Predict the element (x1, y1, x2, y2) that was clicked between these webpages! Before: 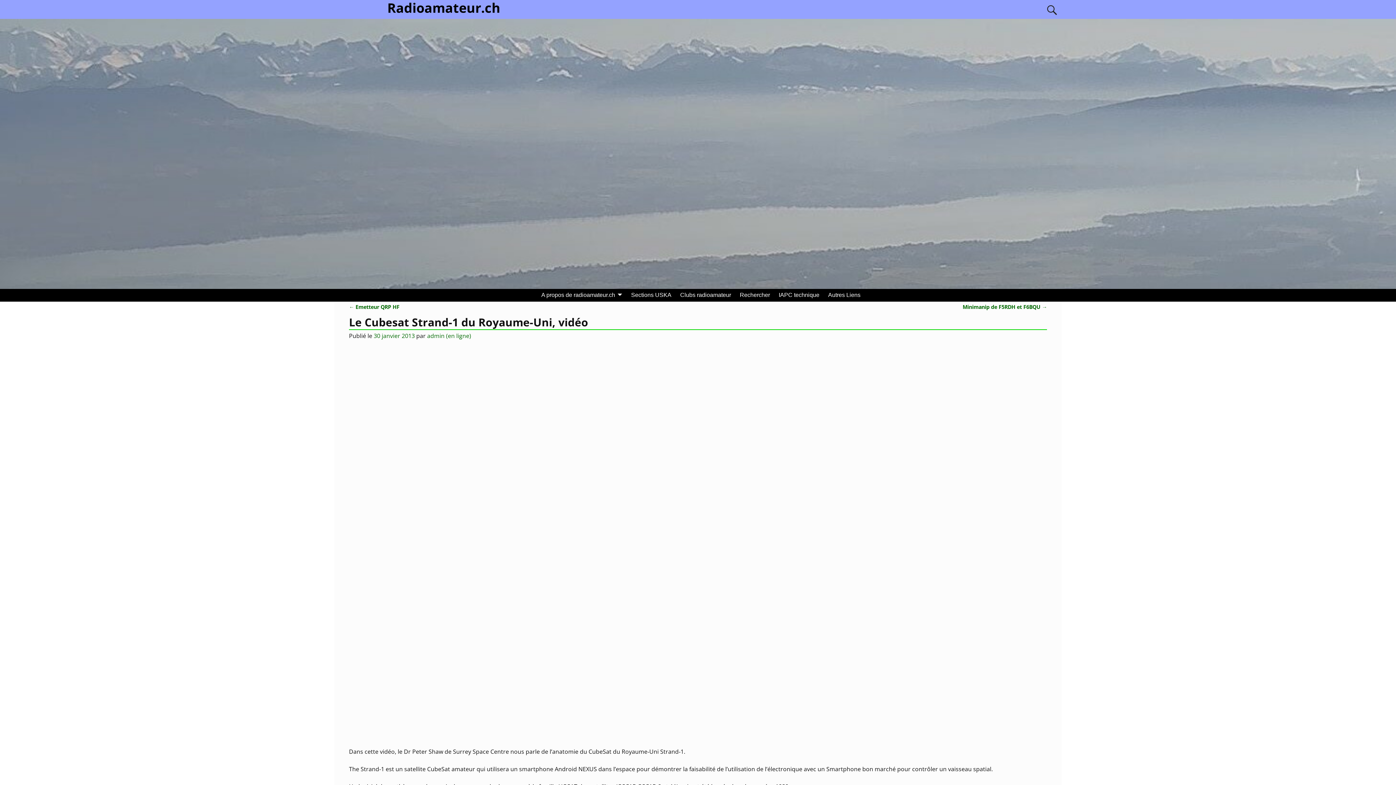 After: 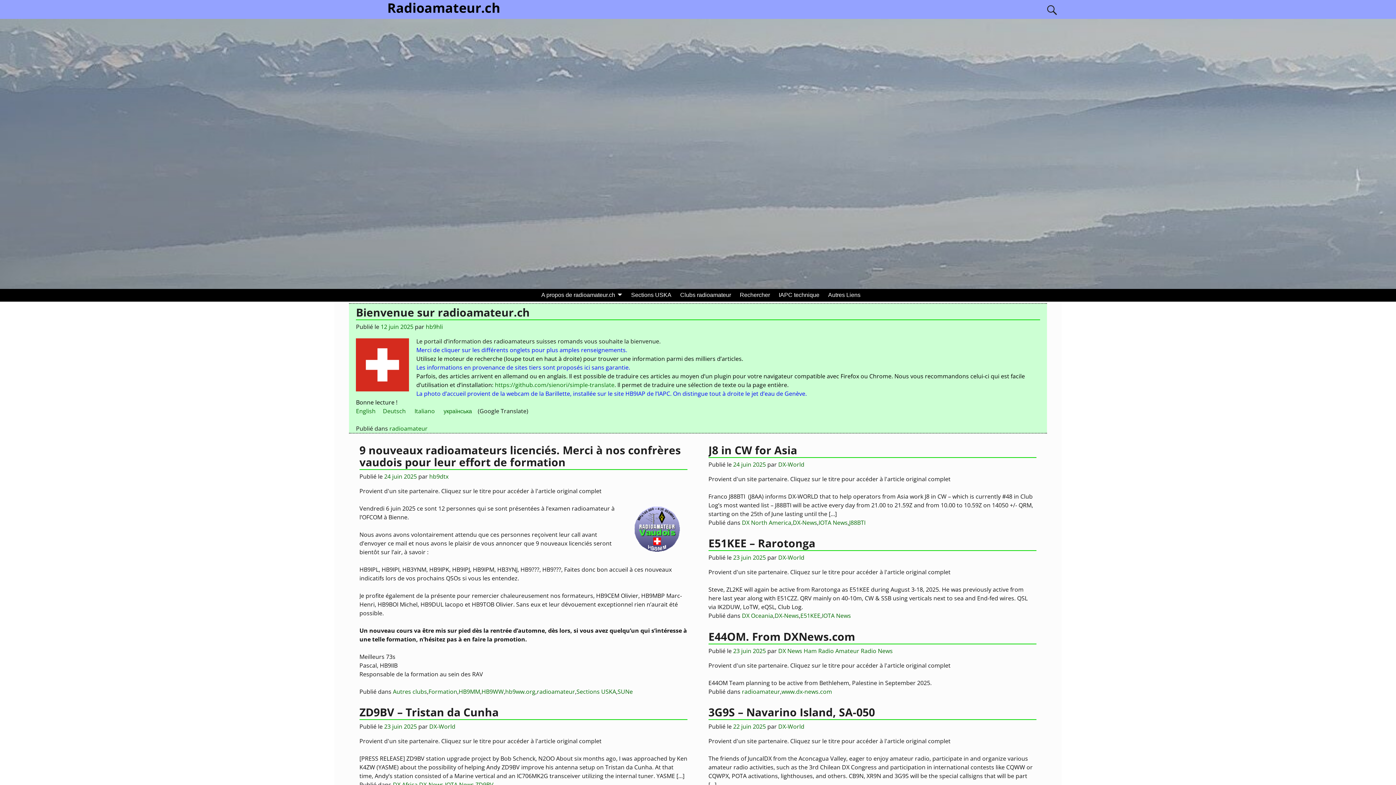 Action: label: Radioamateur.ch bbox: (385, -1, 502, 16)